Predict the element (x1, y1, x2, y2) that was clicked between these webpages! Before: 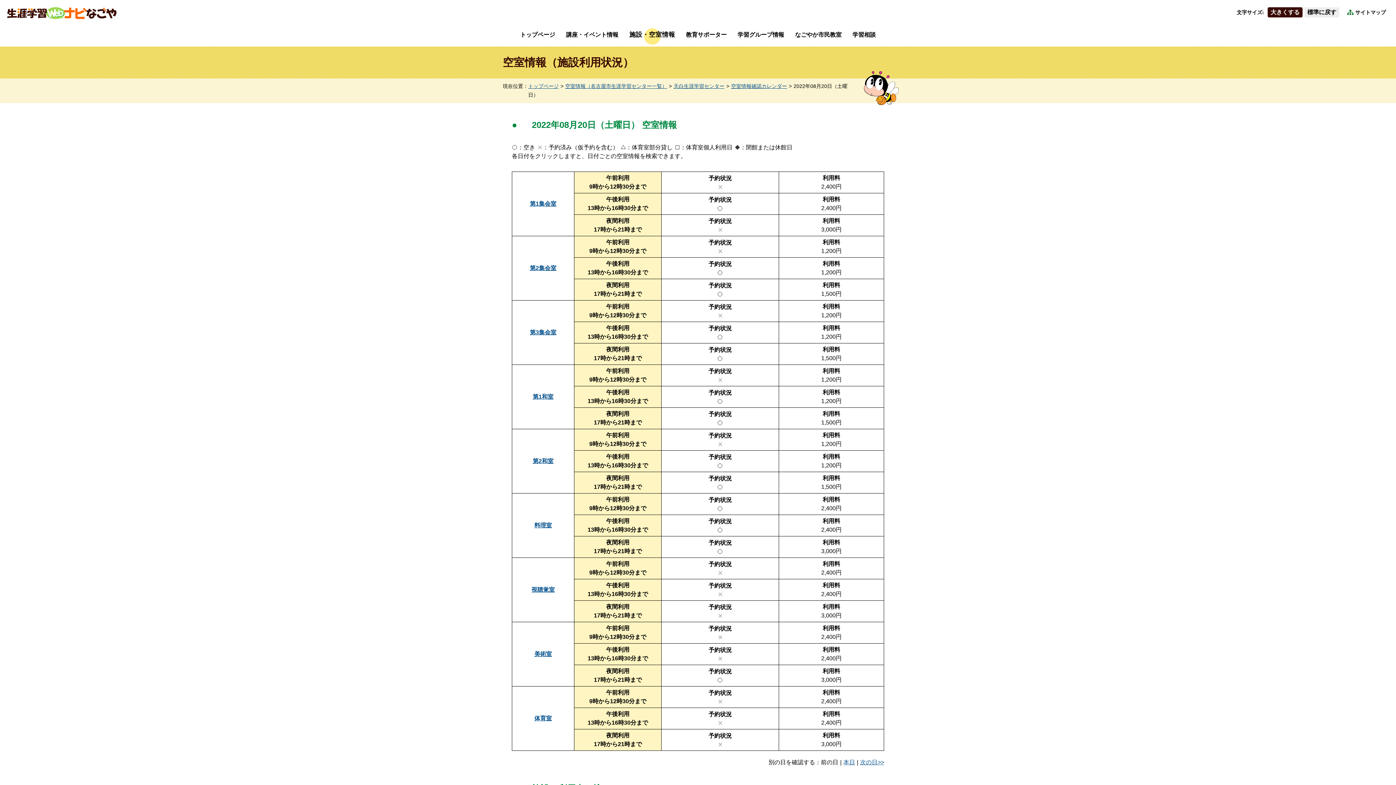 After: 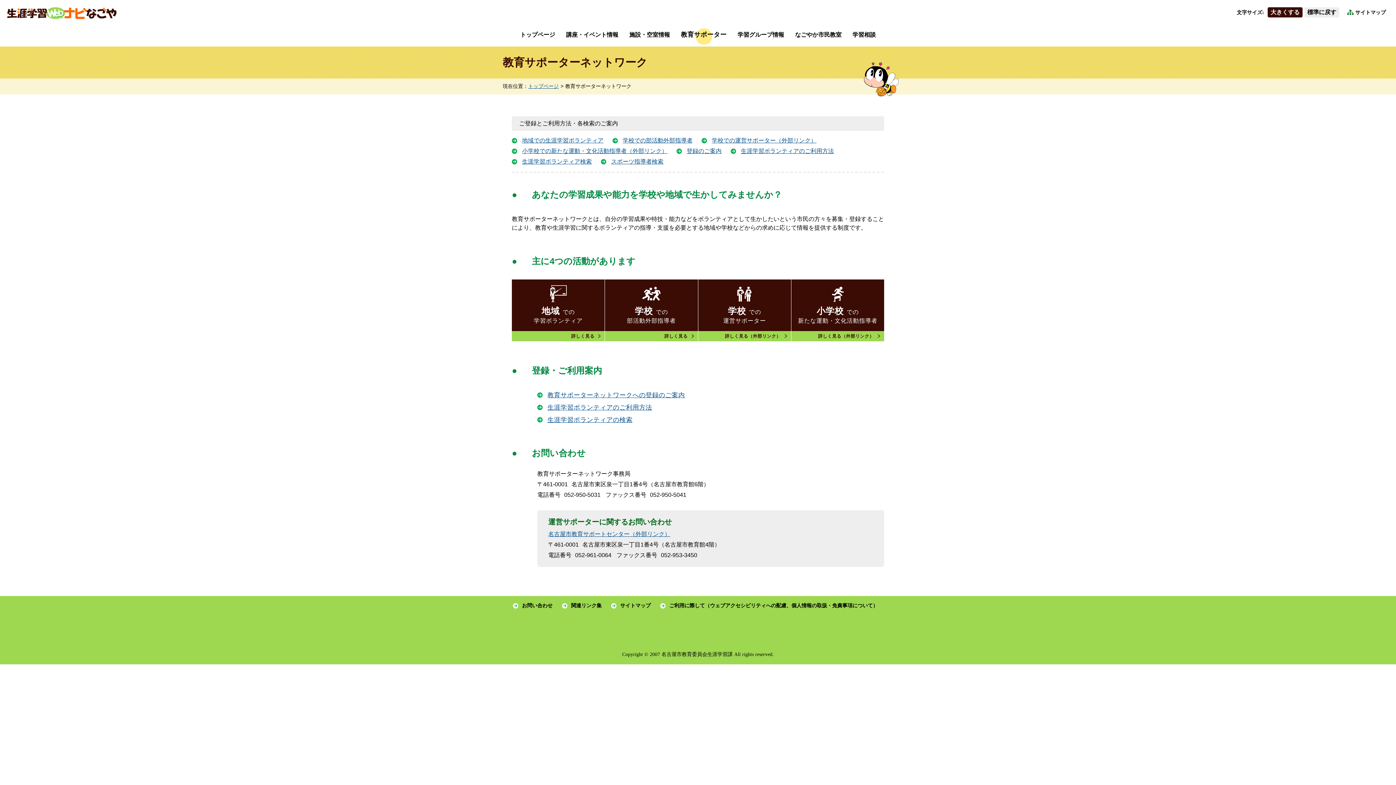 Action: label: 教育サポーター bbox: (680, 26, 732, 46)